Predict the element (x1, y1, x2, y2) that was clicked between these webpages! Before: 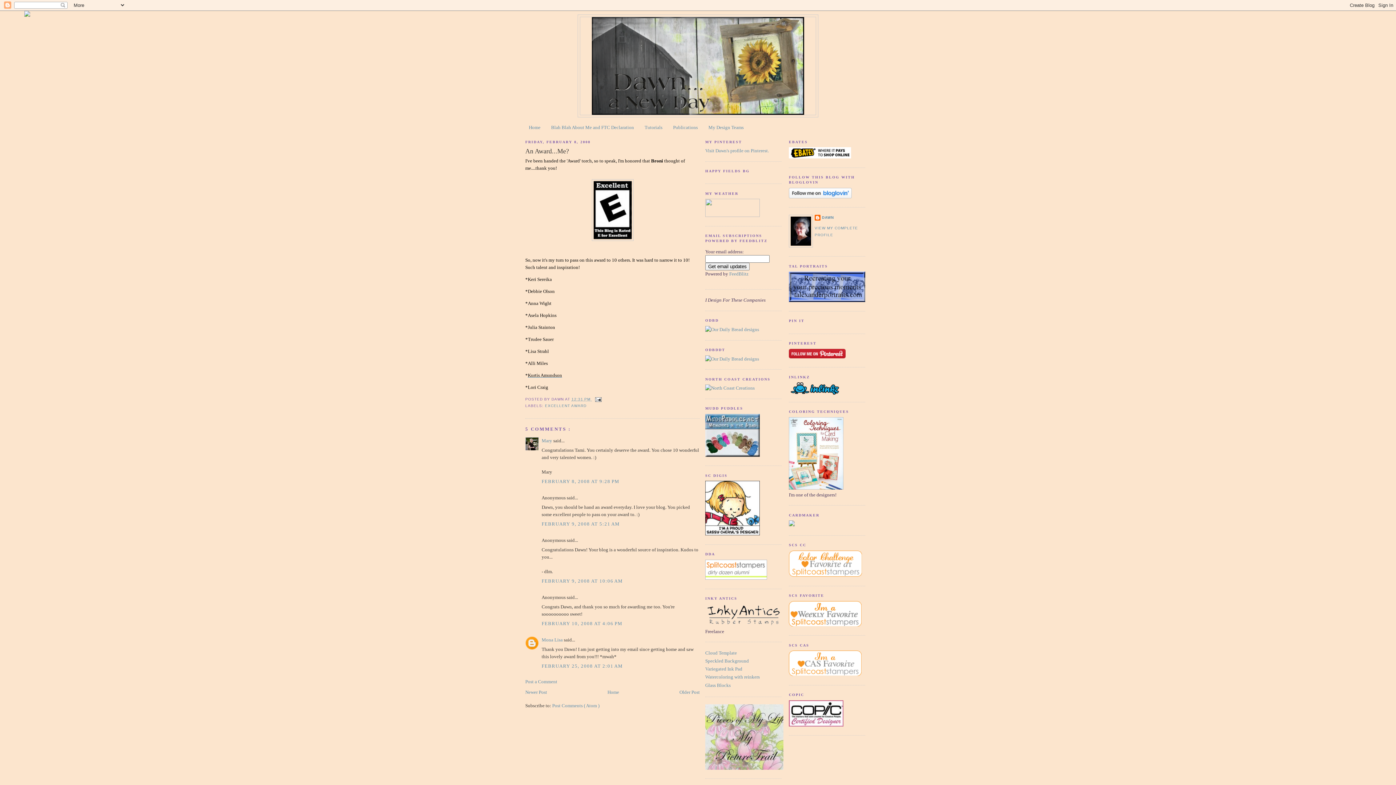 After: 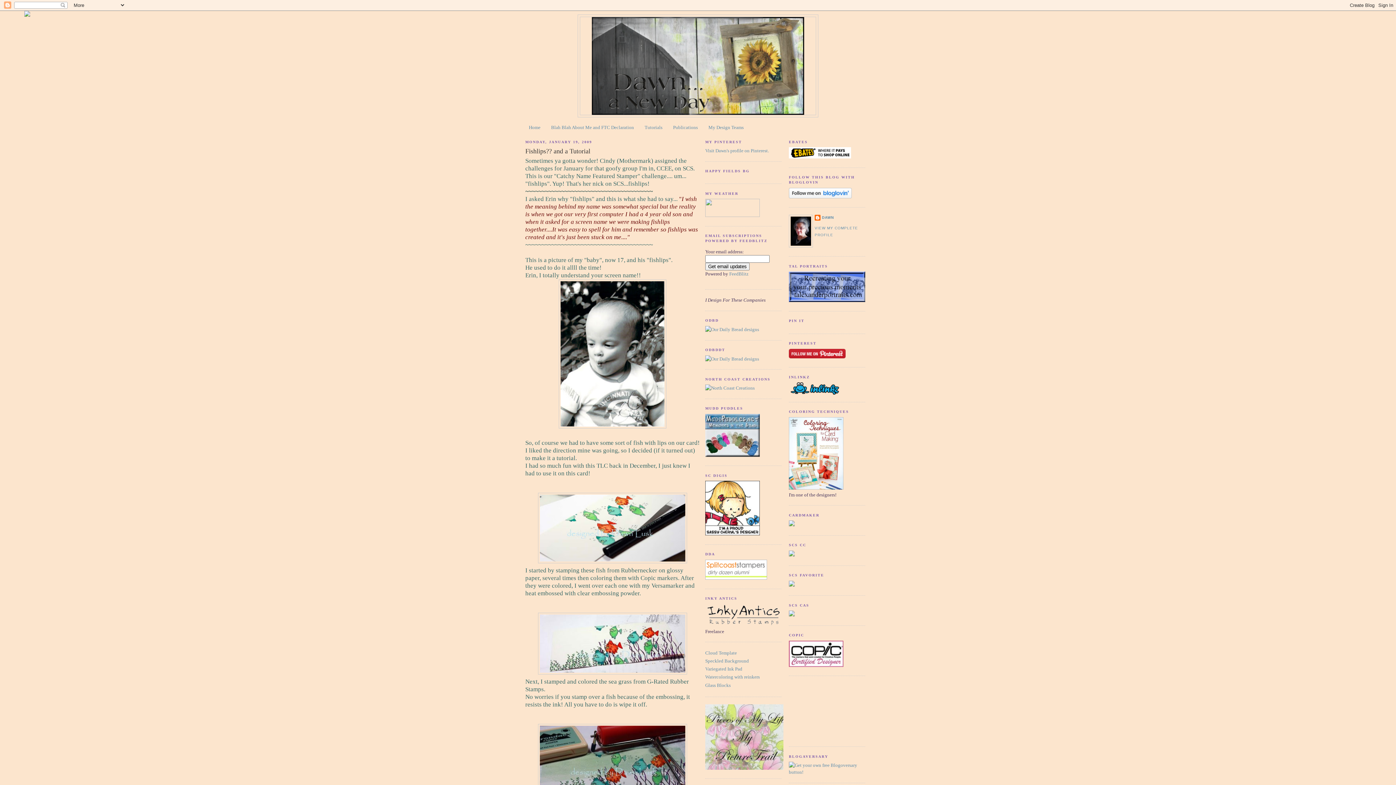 Action: label: Speckled Background bbox: (705, 658, 749, 663)